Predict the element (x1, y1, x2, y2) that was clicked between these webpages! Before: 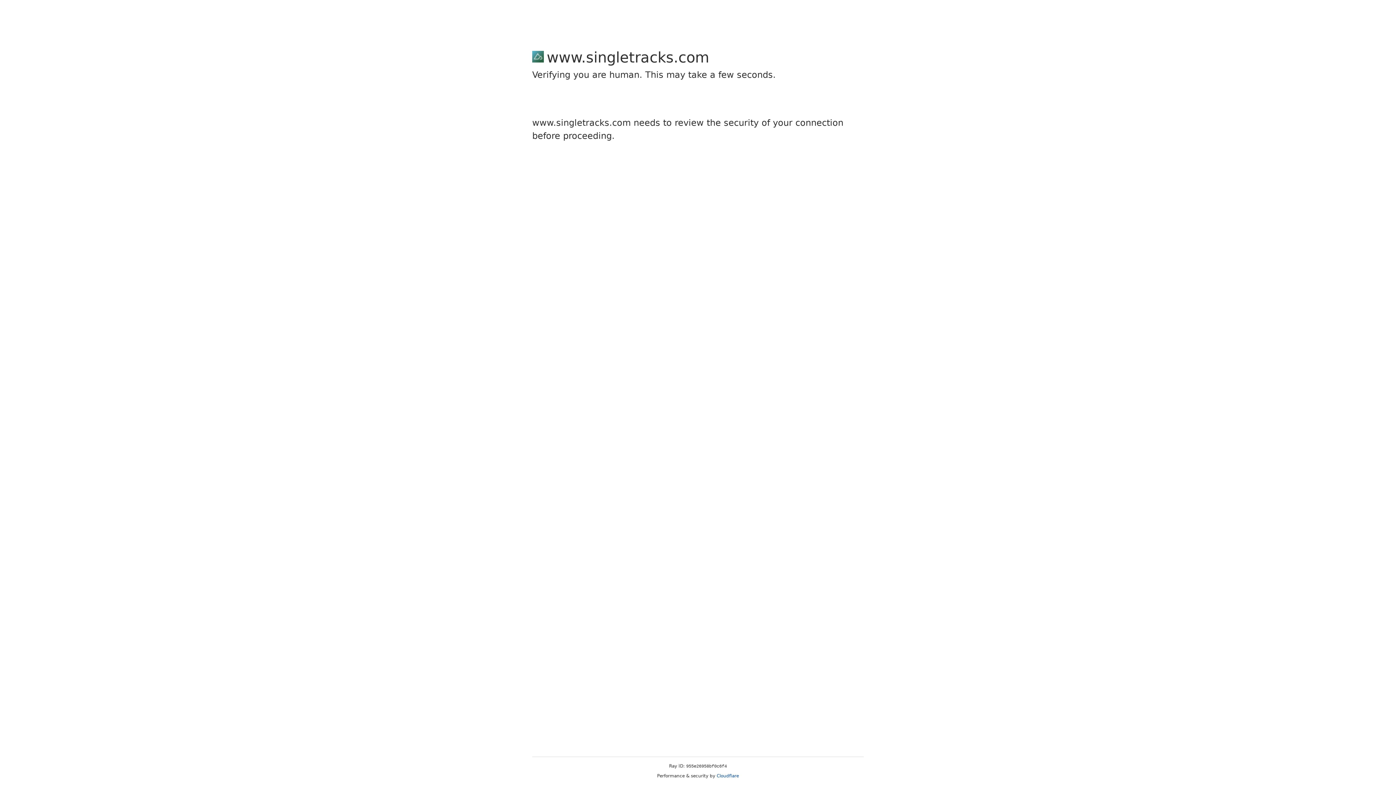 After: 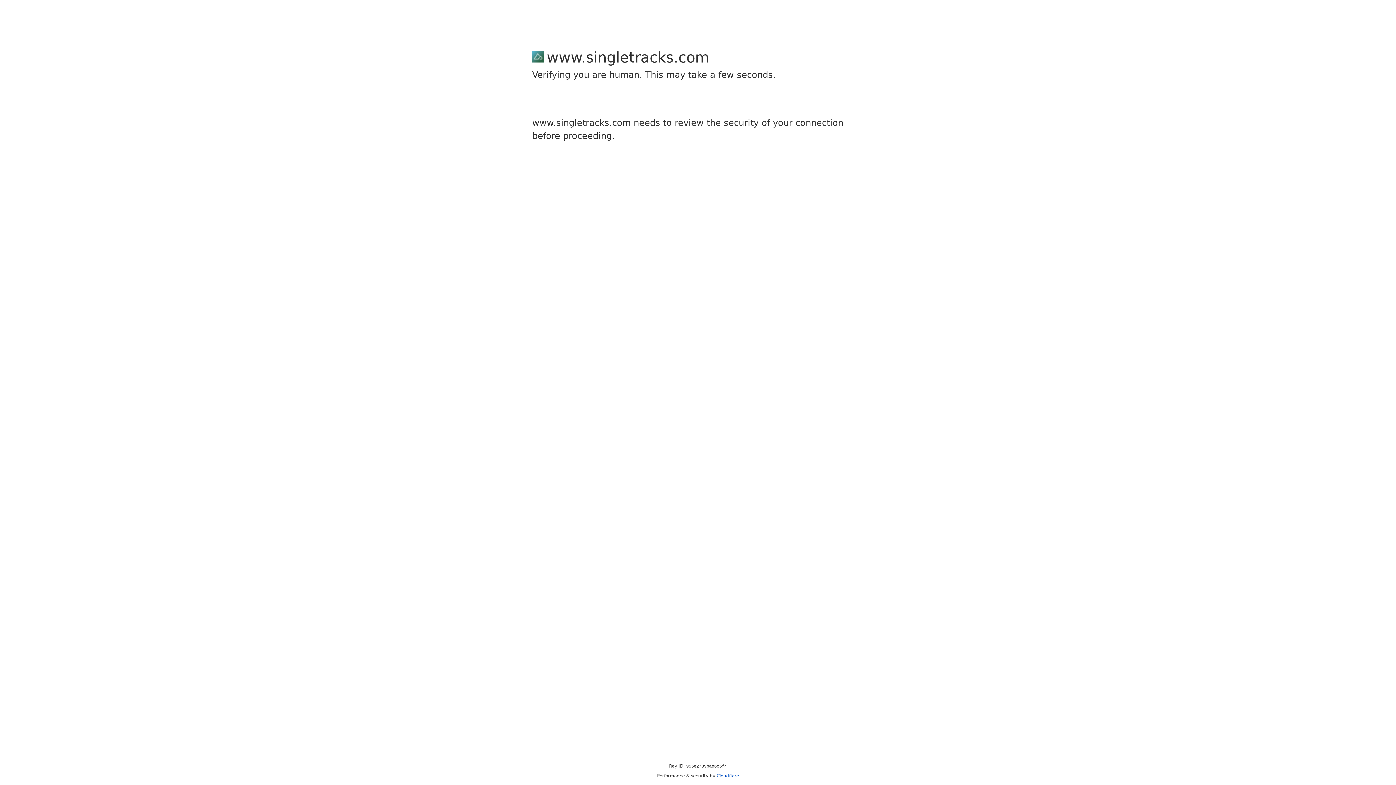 Action: bbox: (716, 773, 739, 778) label: Cloudflare